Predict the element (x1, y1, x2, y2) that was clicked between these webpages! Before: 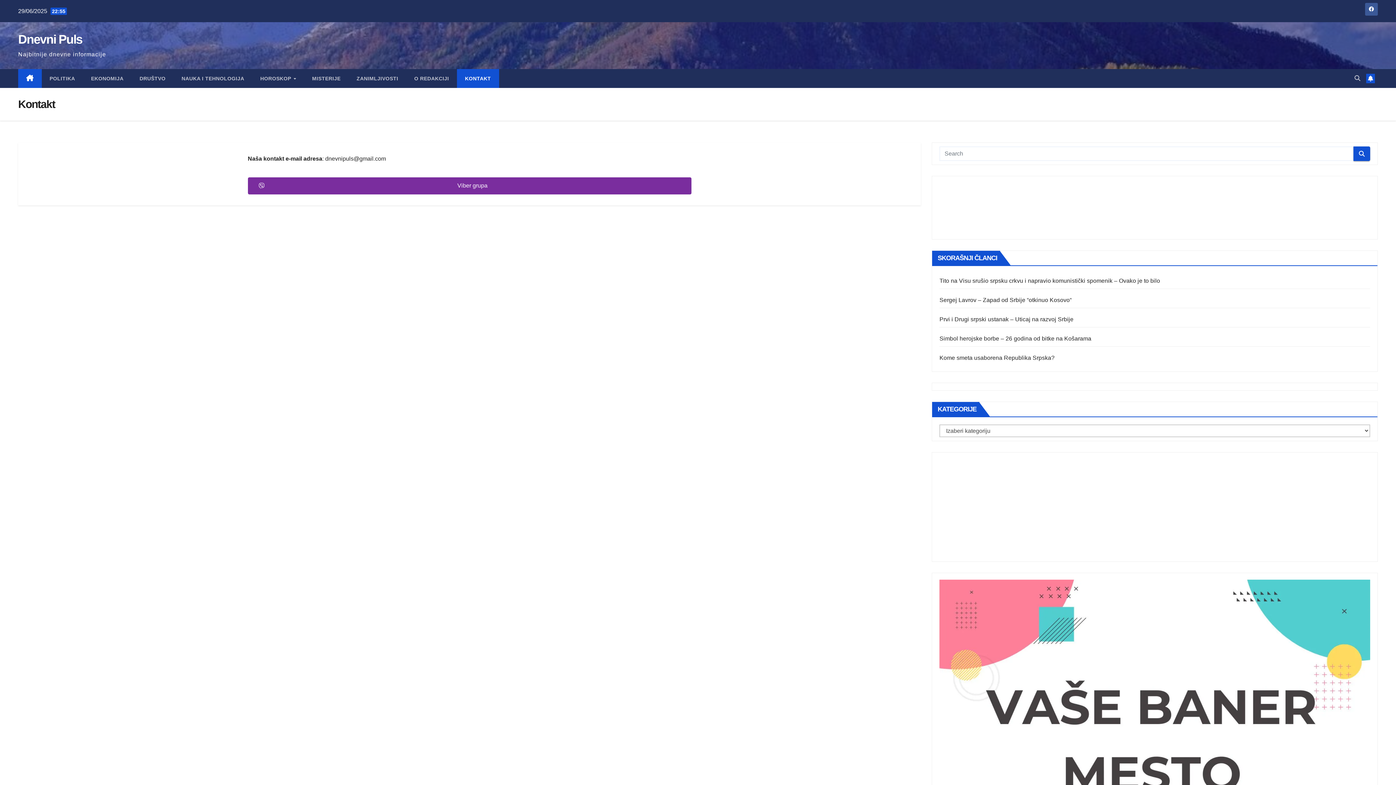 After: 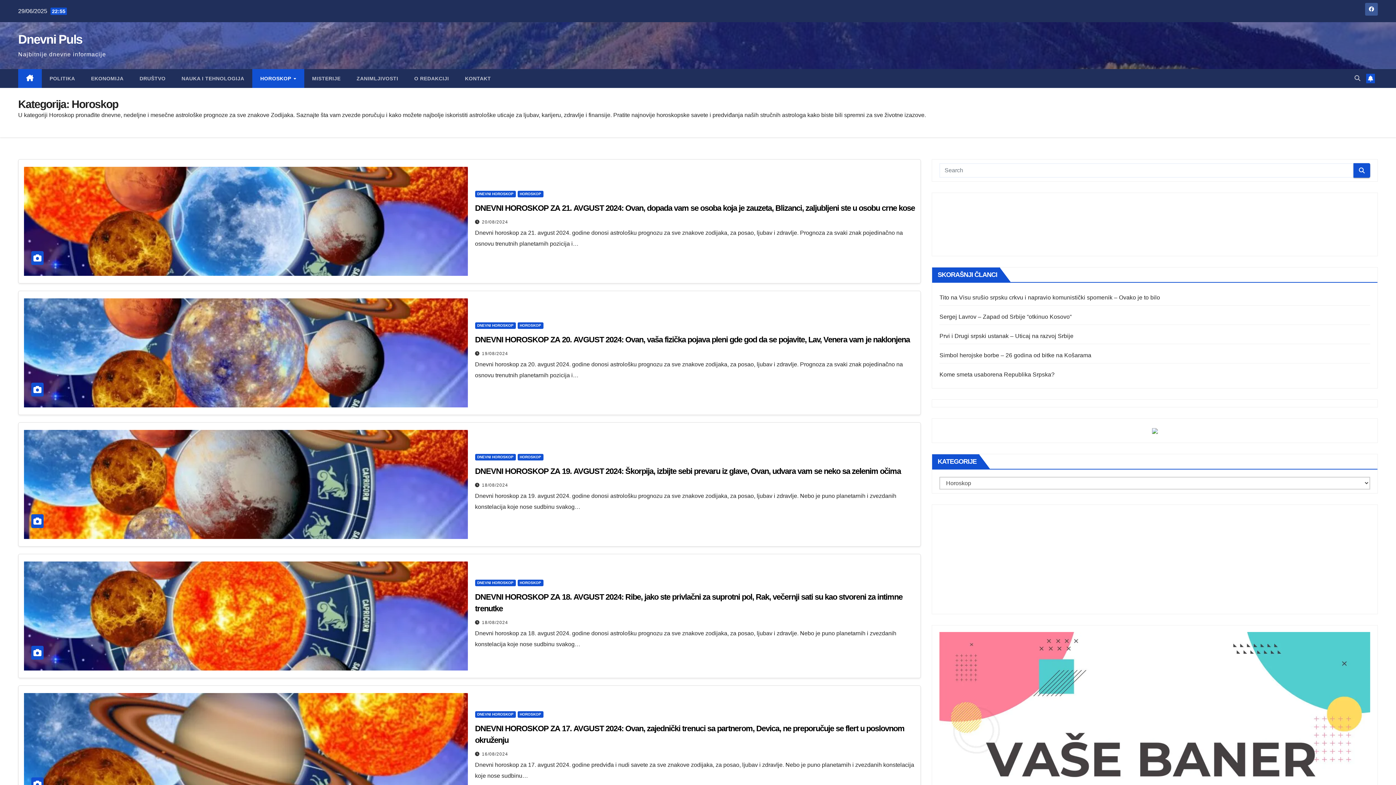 Action: bbox: (252, 69, 304, 88) label: HOROSKOP 